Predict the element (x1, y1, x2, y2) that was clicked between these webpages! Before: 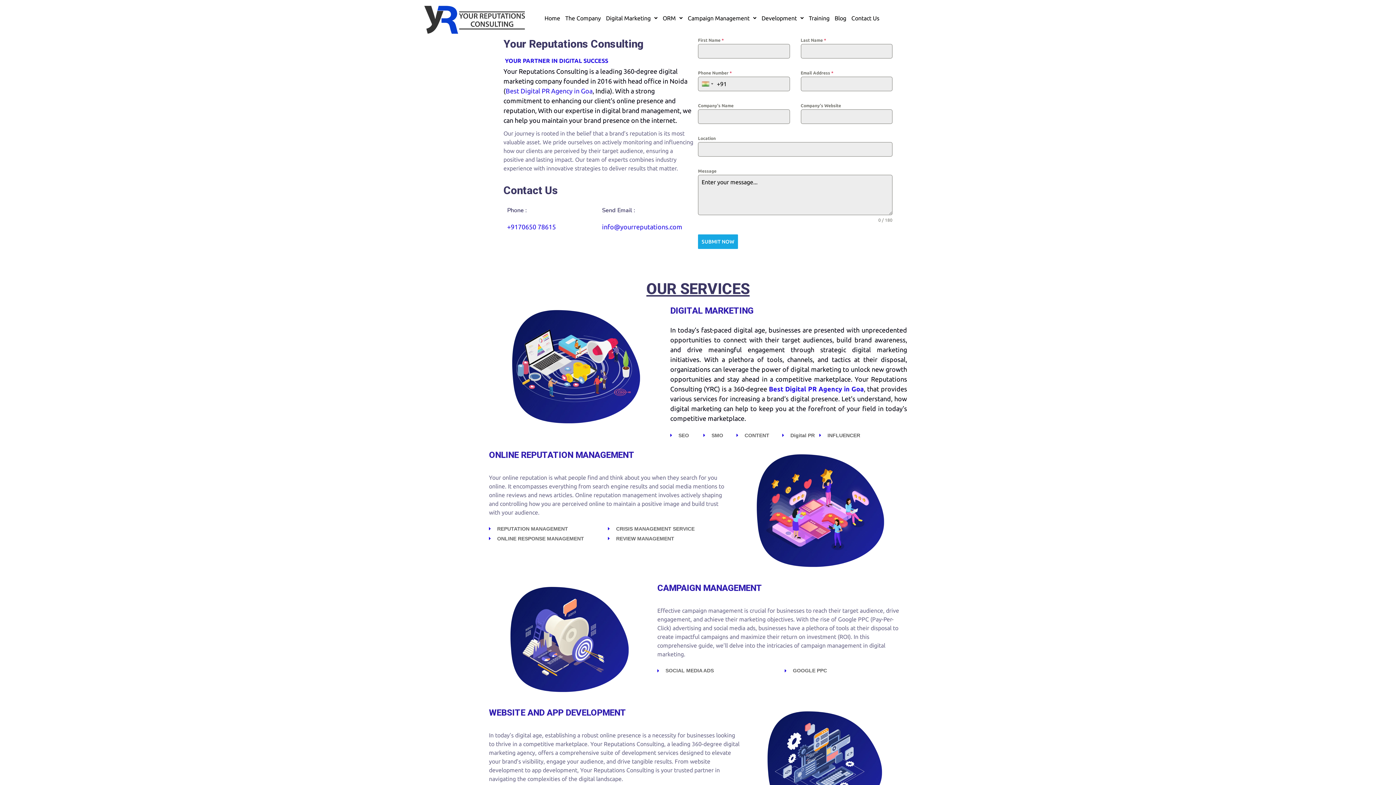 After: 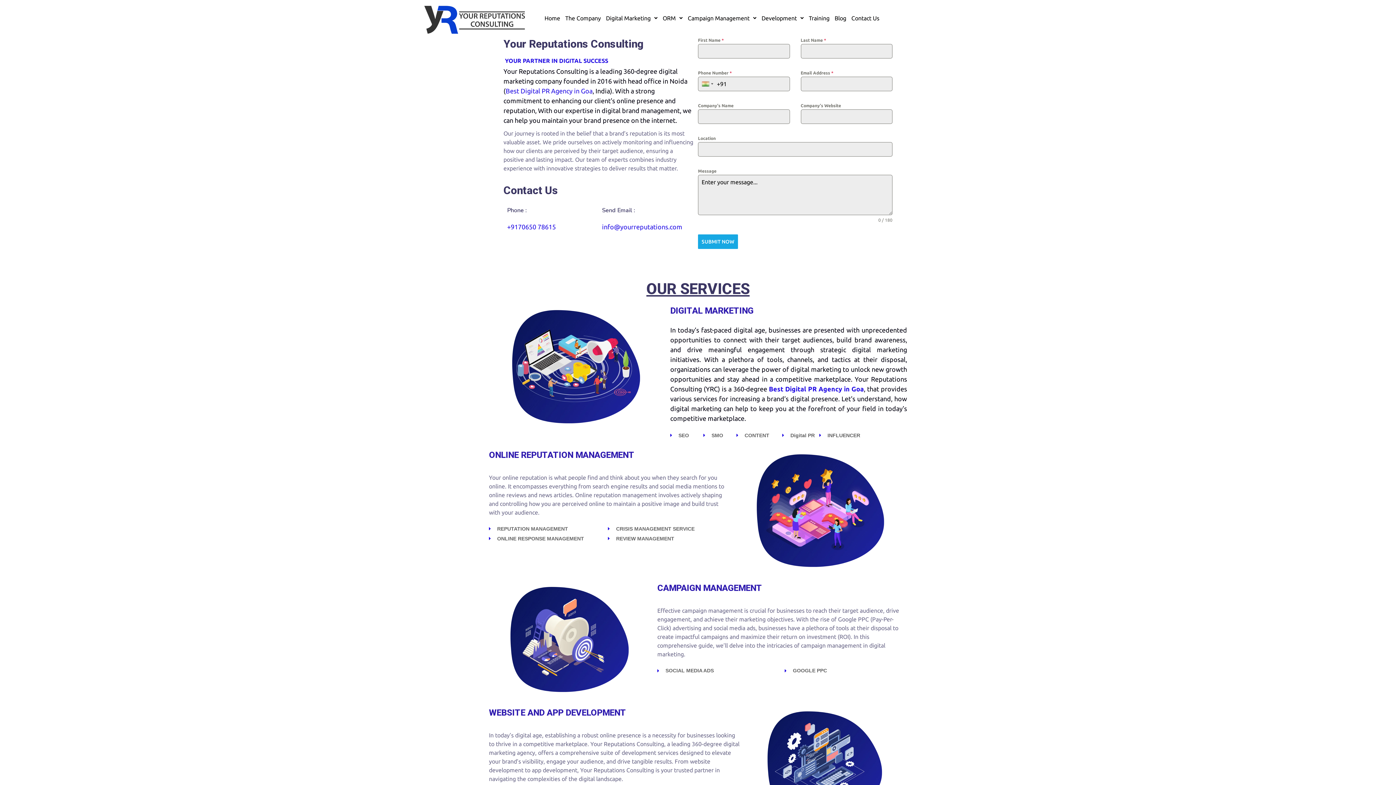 Action: bbox: (507, 223, 556, 230) label: +9170650 78615